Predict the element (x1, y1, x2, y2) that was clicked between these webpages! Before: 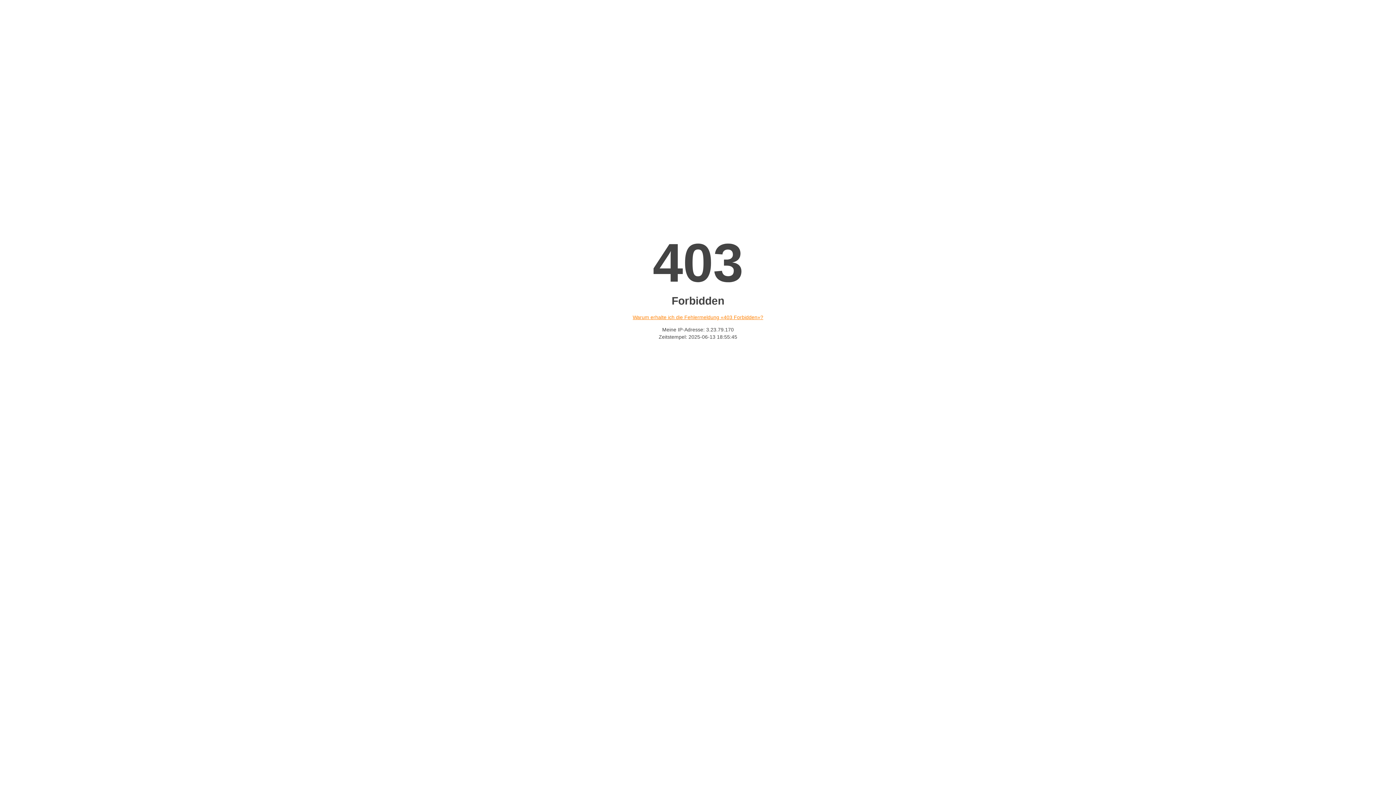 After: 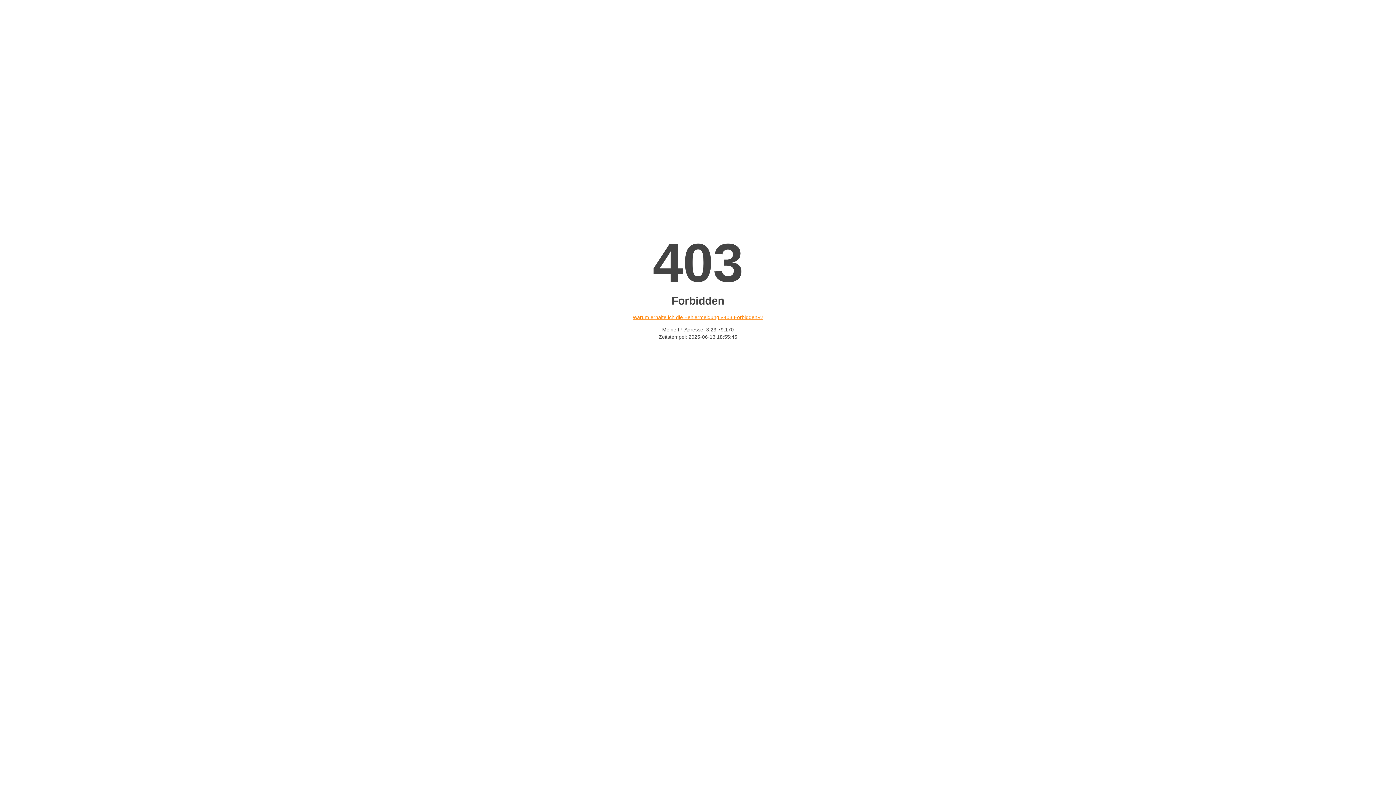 Action: bbox: (632, 314, 763, 320) label: Warum erhalte ich die Fehlermeldung «403 Forbidden»?